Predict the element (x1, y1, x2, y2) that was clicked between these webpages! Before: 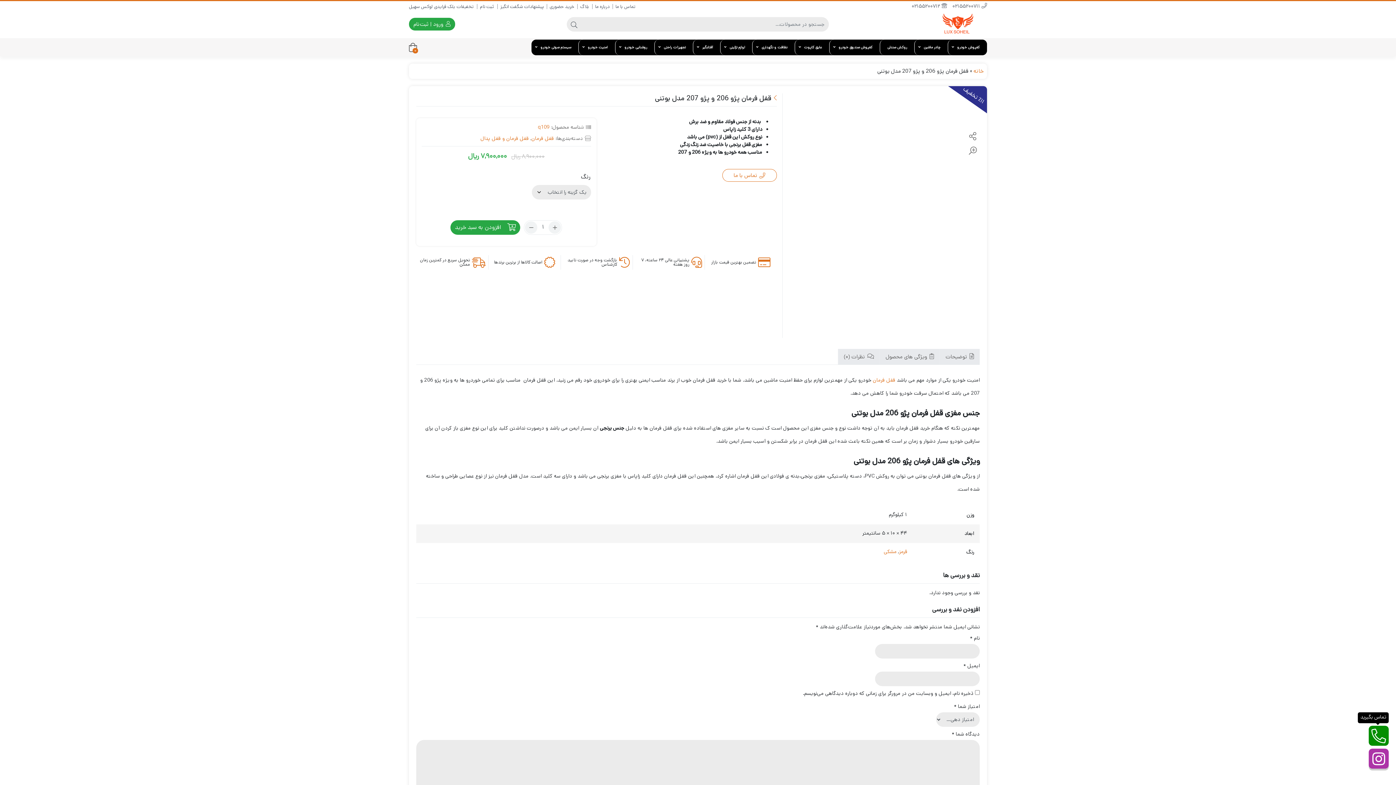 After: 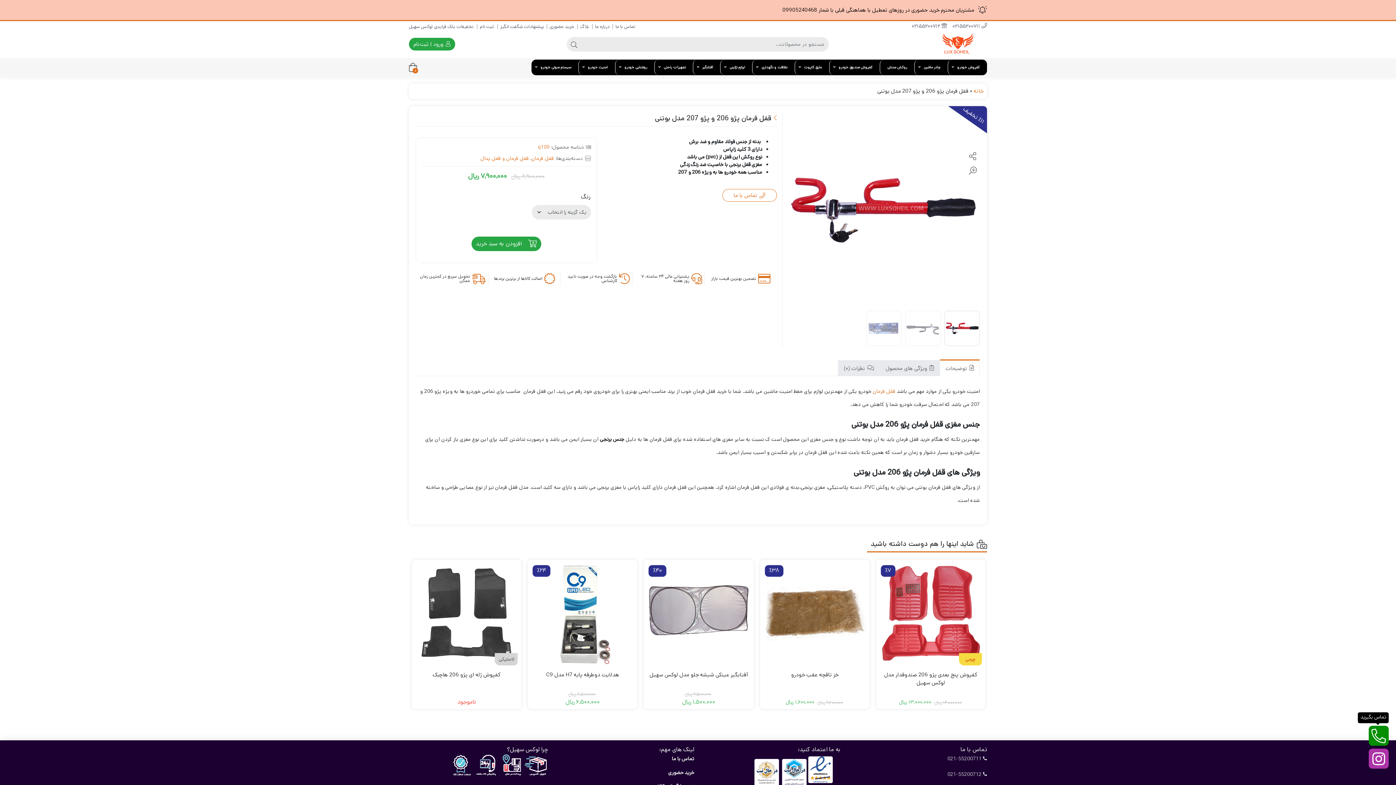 Action: bbox: (525, 221, 537, 233)